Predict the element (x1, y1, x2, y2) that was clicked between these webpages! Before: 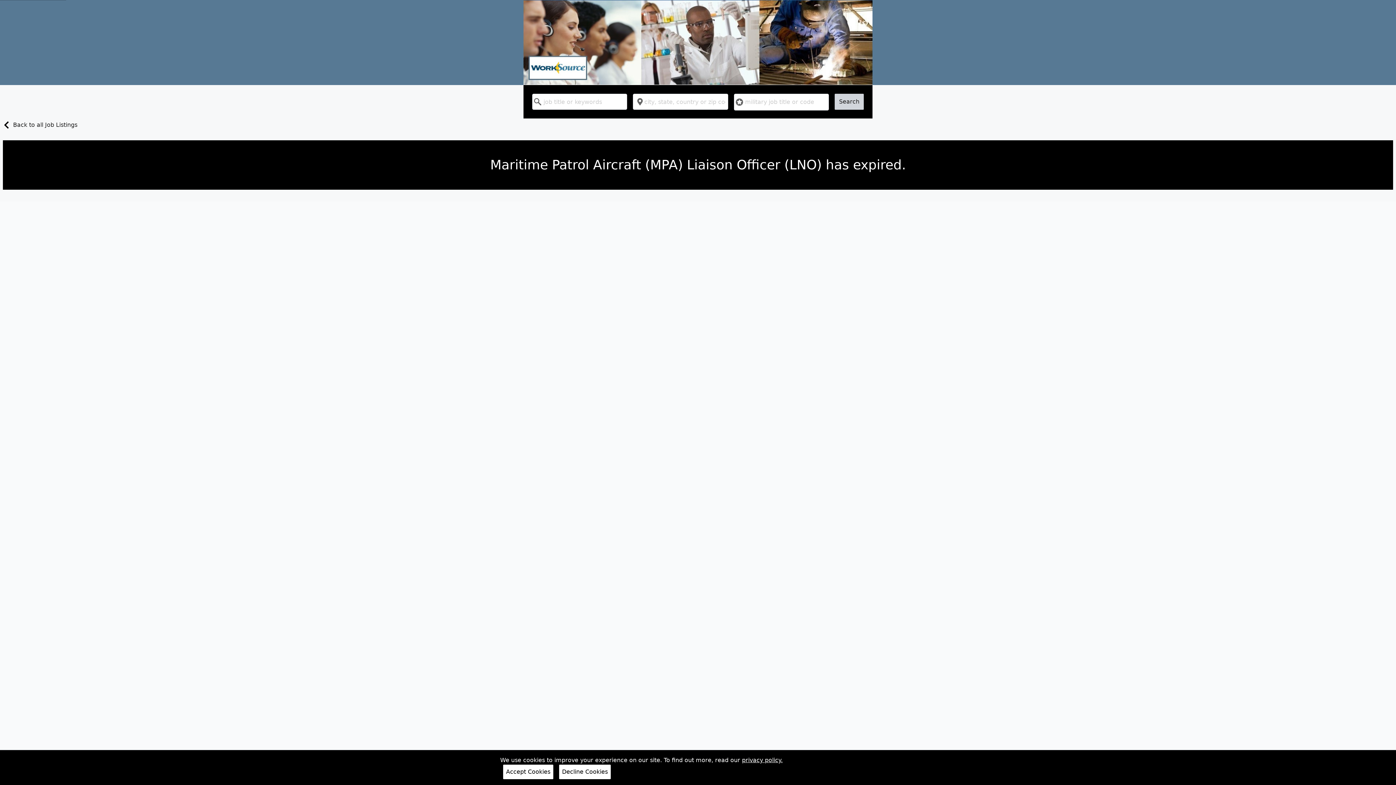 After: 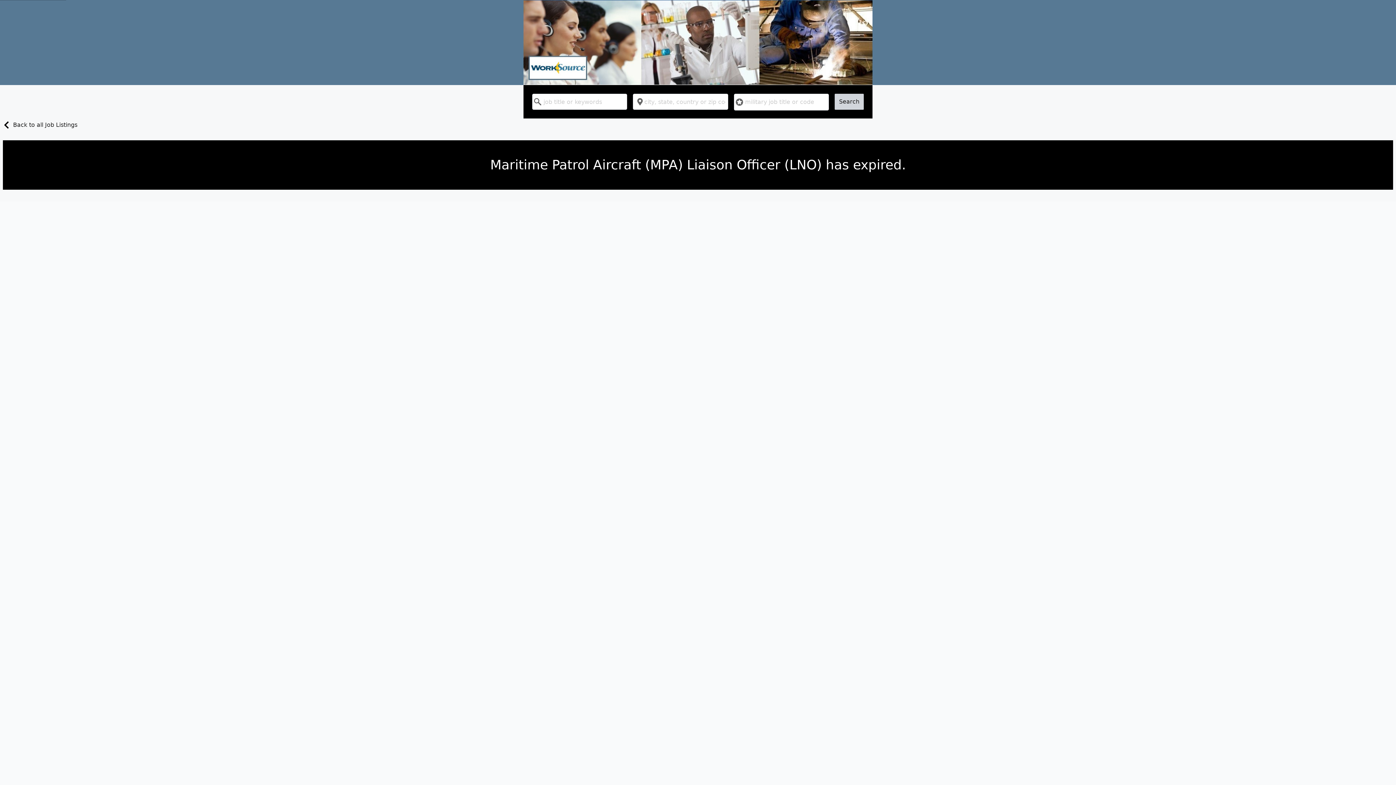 Action: label: Accept Cookies bbox: (503, 765, 553, 779)